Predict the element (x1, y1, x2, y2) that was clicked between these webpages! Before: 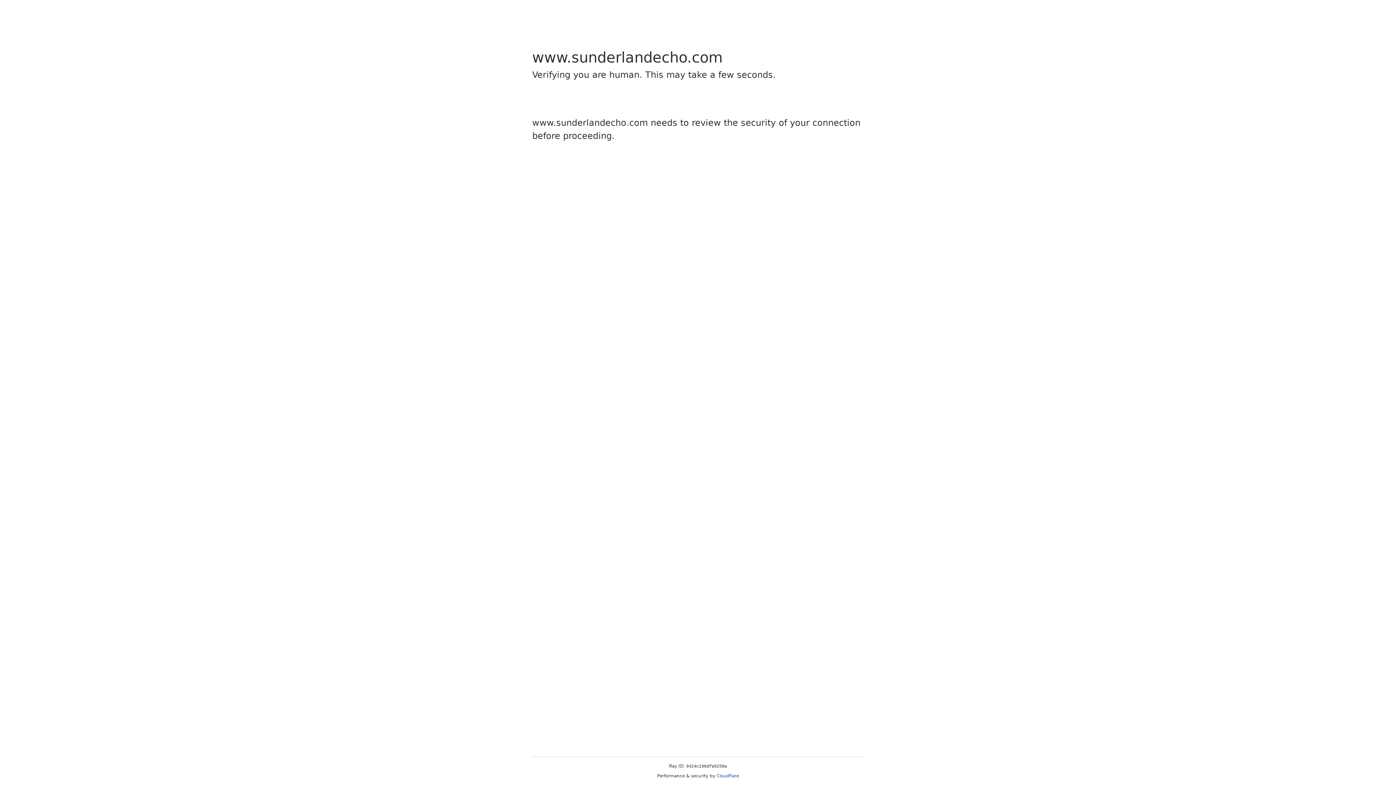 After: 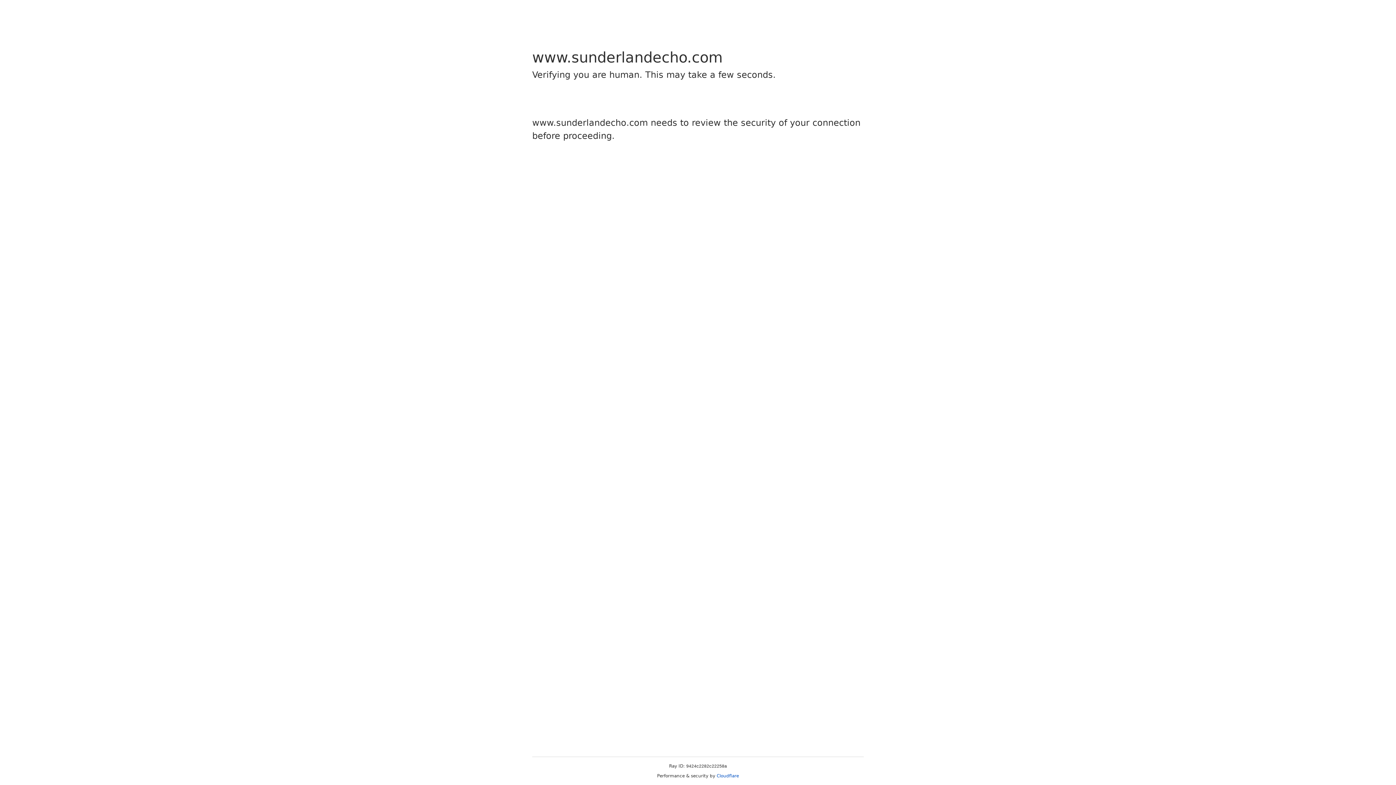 Action: bbox: (716, 773, 739, 778) label: Cloudflare